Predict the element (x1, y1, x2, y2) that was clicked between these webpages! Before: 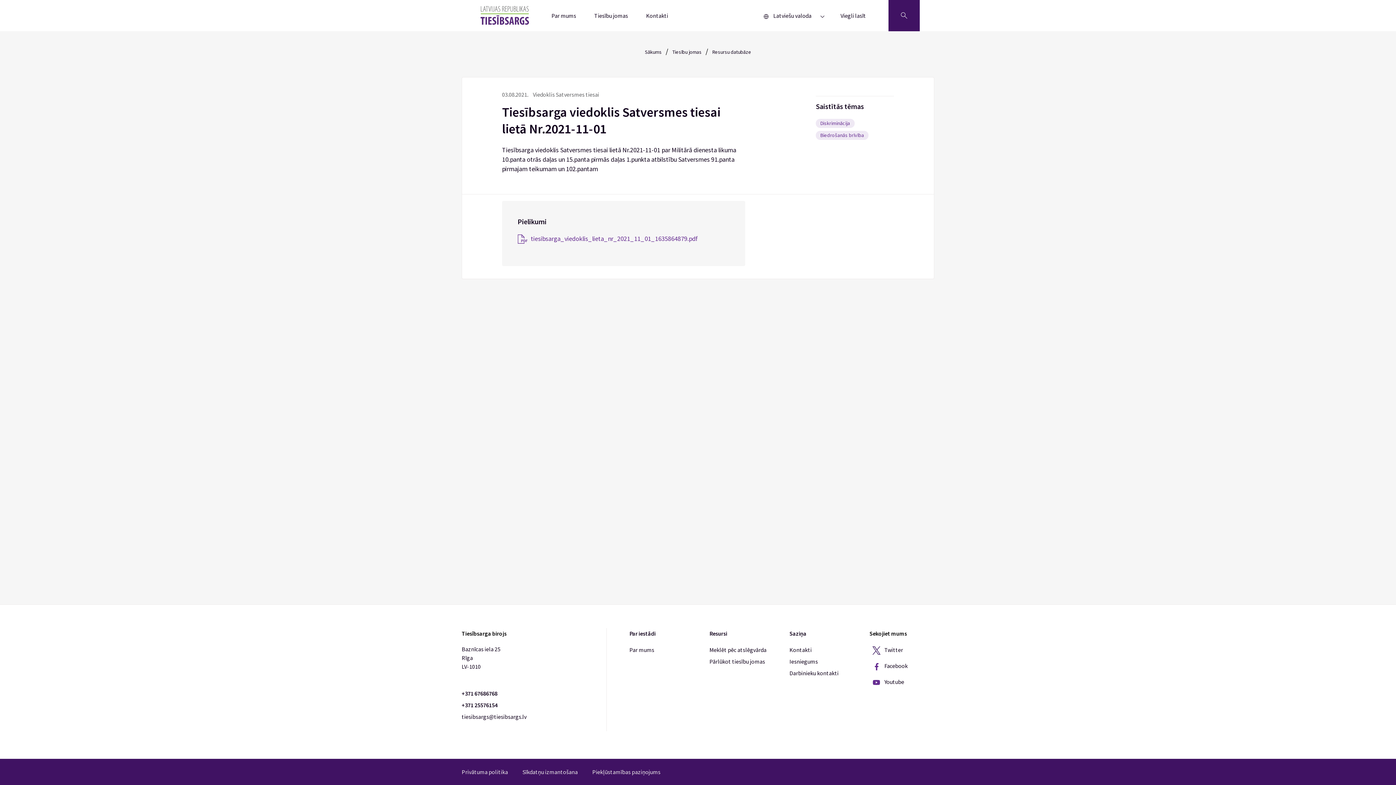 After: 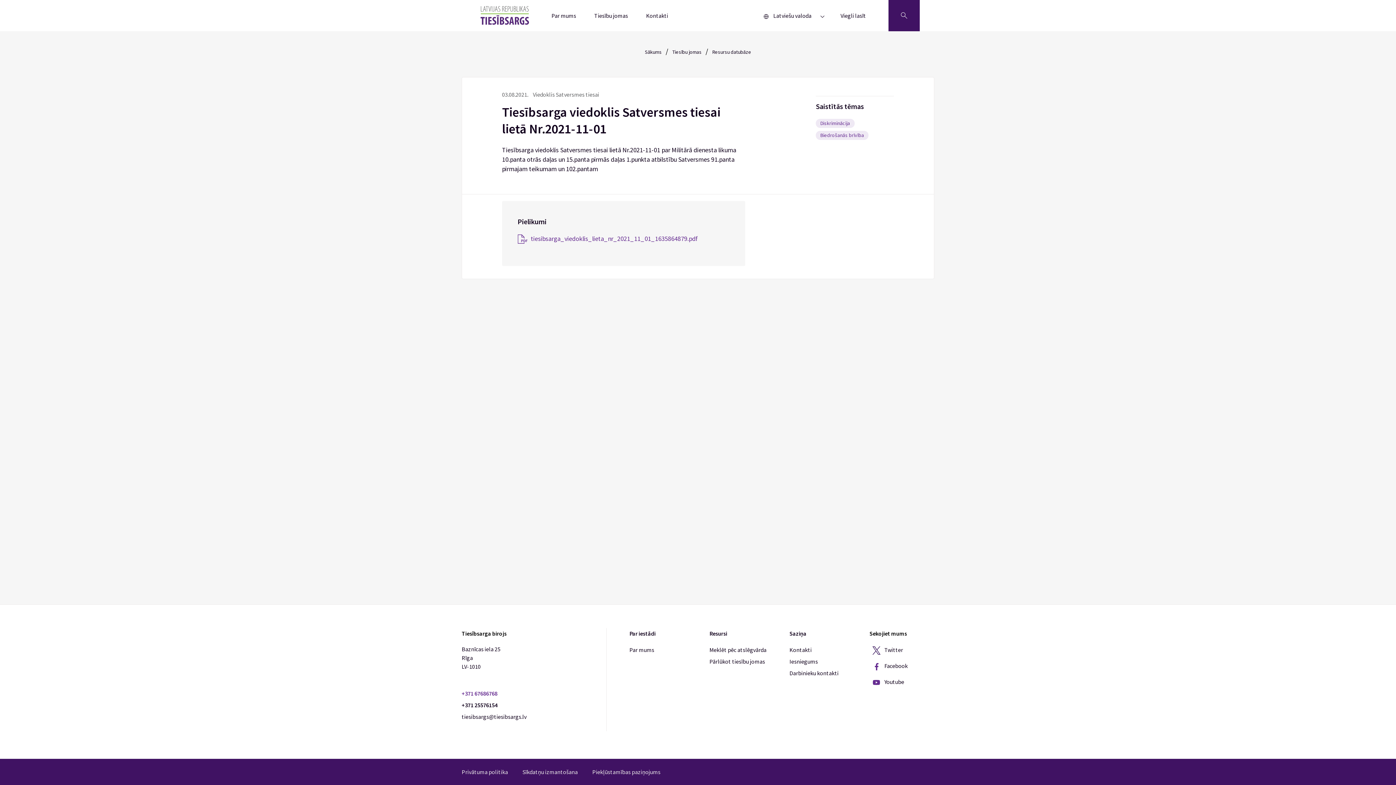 Action: bbox: (461, 688, 595, 699) label: Vispirms tālrunis